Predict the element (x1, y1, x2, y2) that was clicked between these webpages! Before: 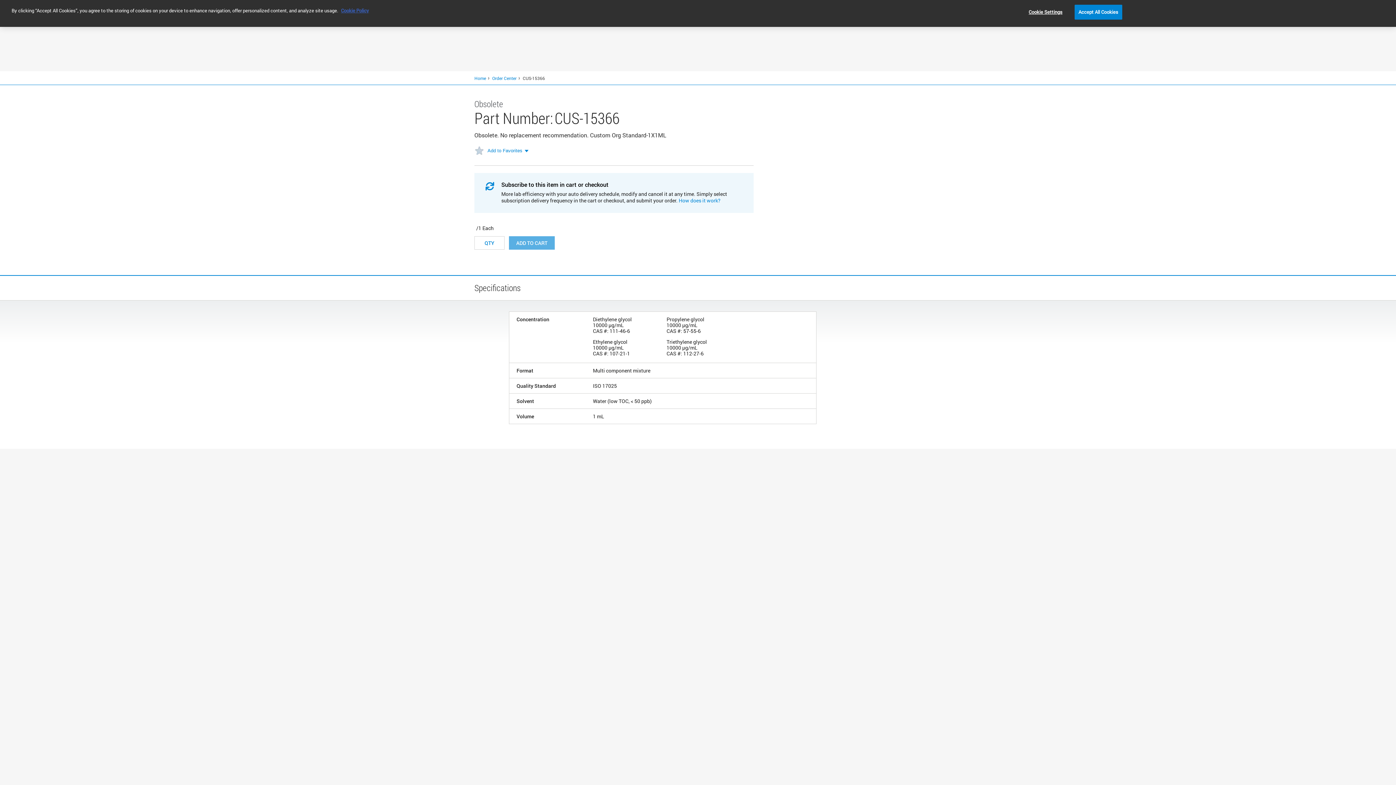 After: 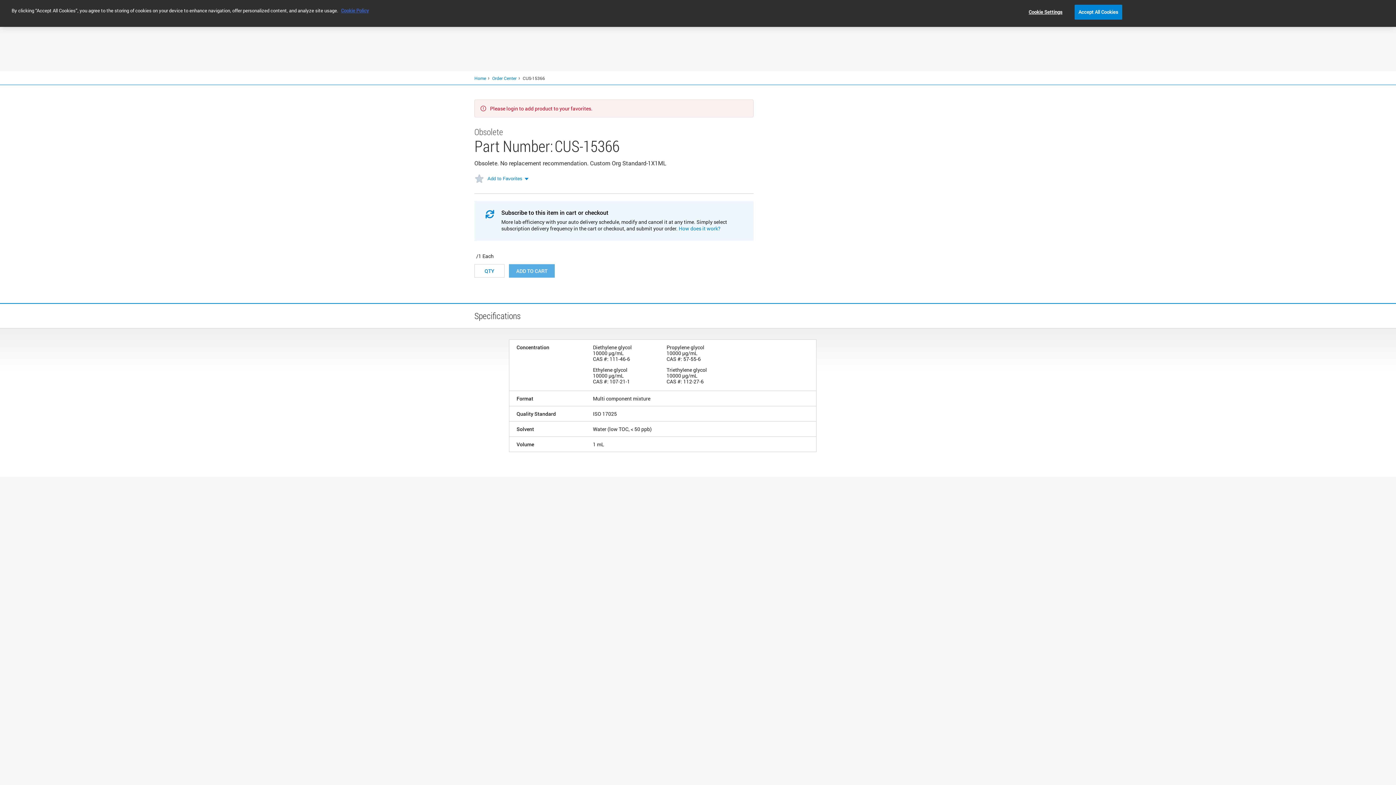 Action: bbox: (487, 148, 522, 153) label: Add to Favorites